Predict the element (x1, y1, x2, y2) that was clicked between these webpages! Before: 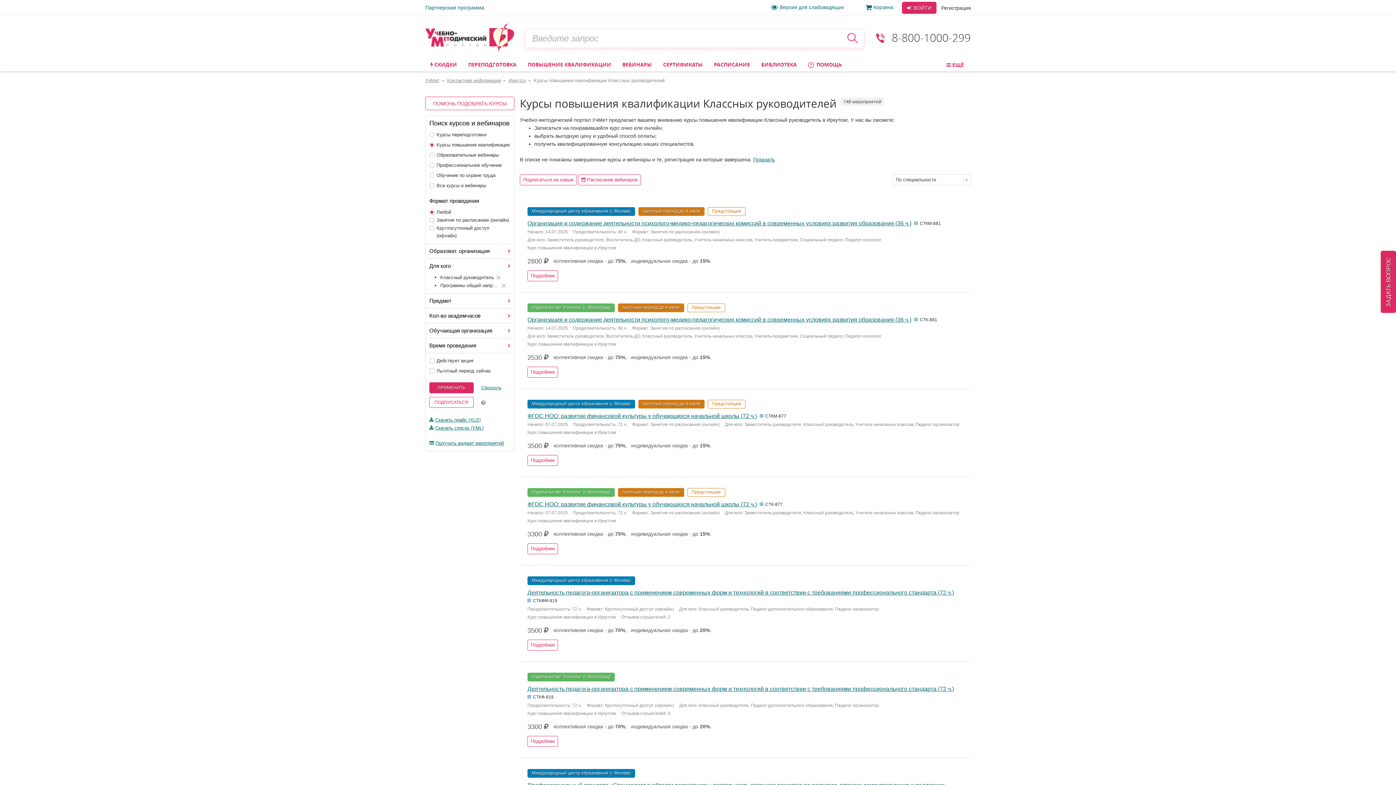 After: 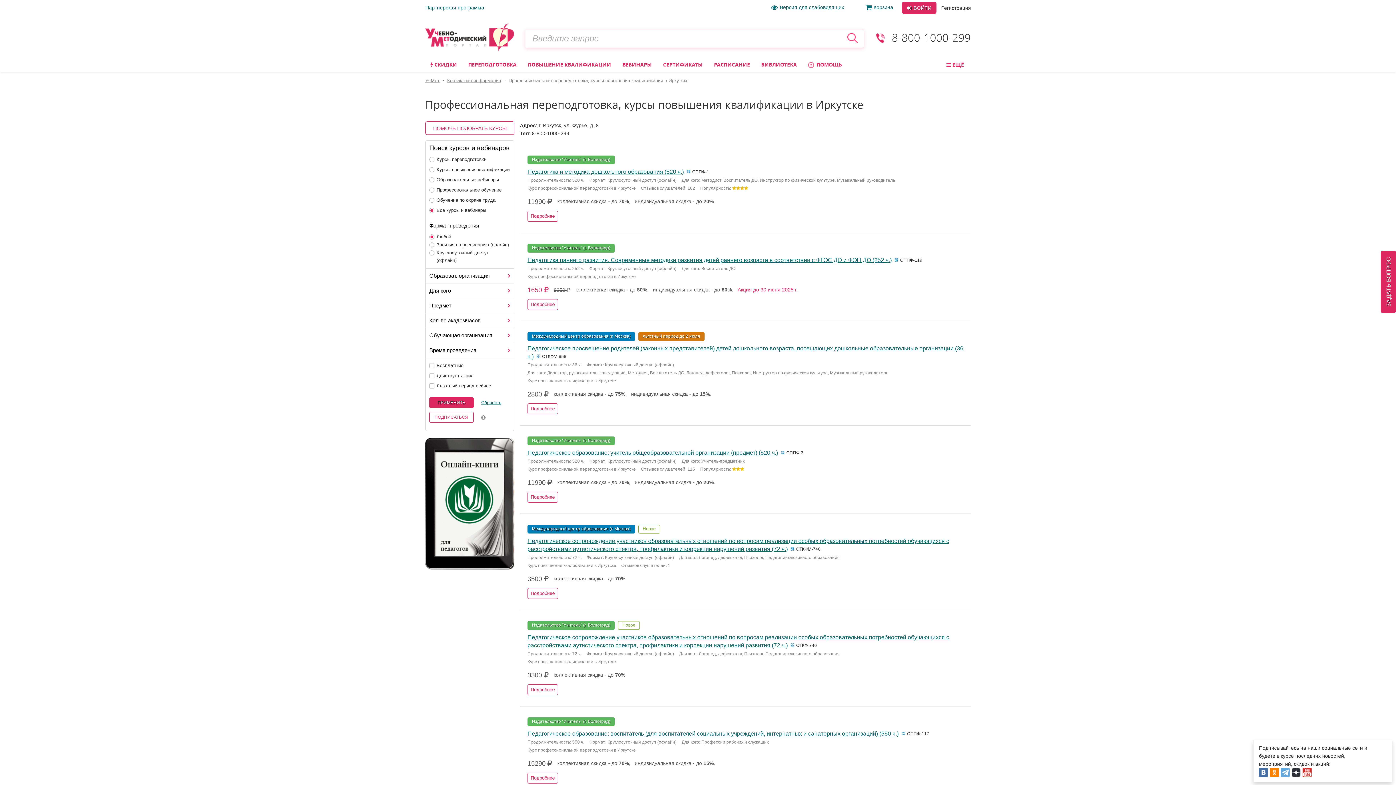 Action: label: Иркутск bbox: (508, 77, 526, 83)